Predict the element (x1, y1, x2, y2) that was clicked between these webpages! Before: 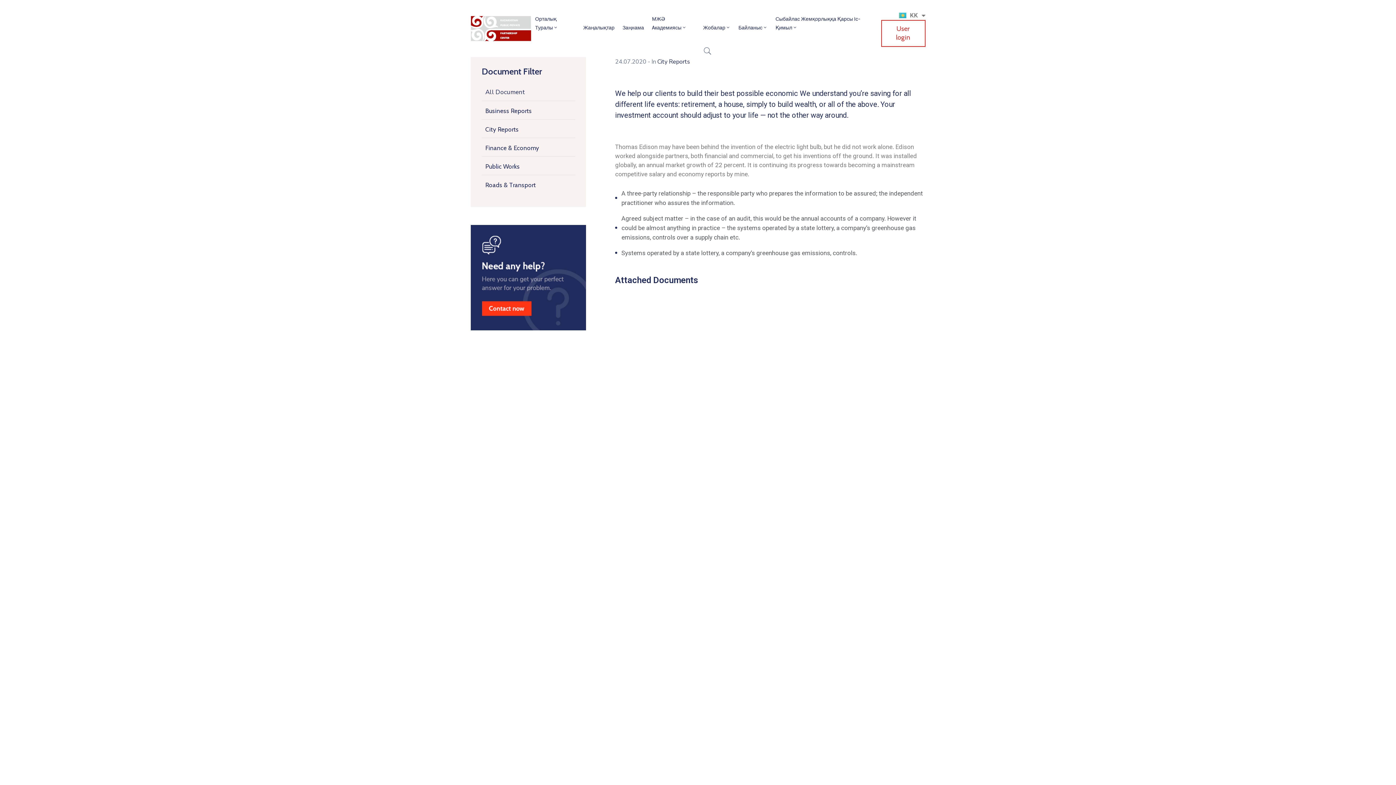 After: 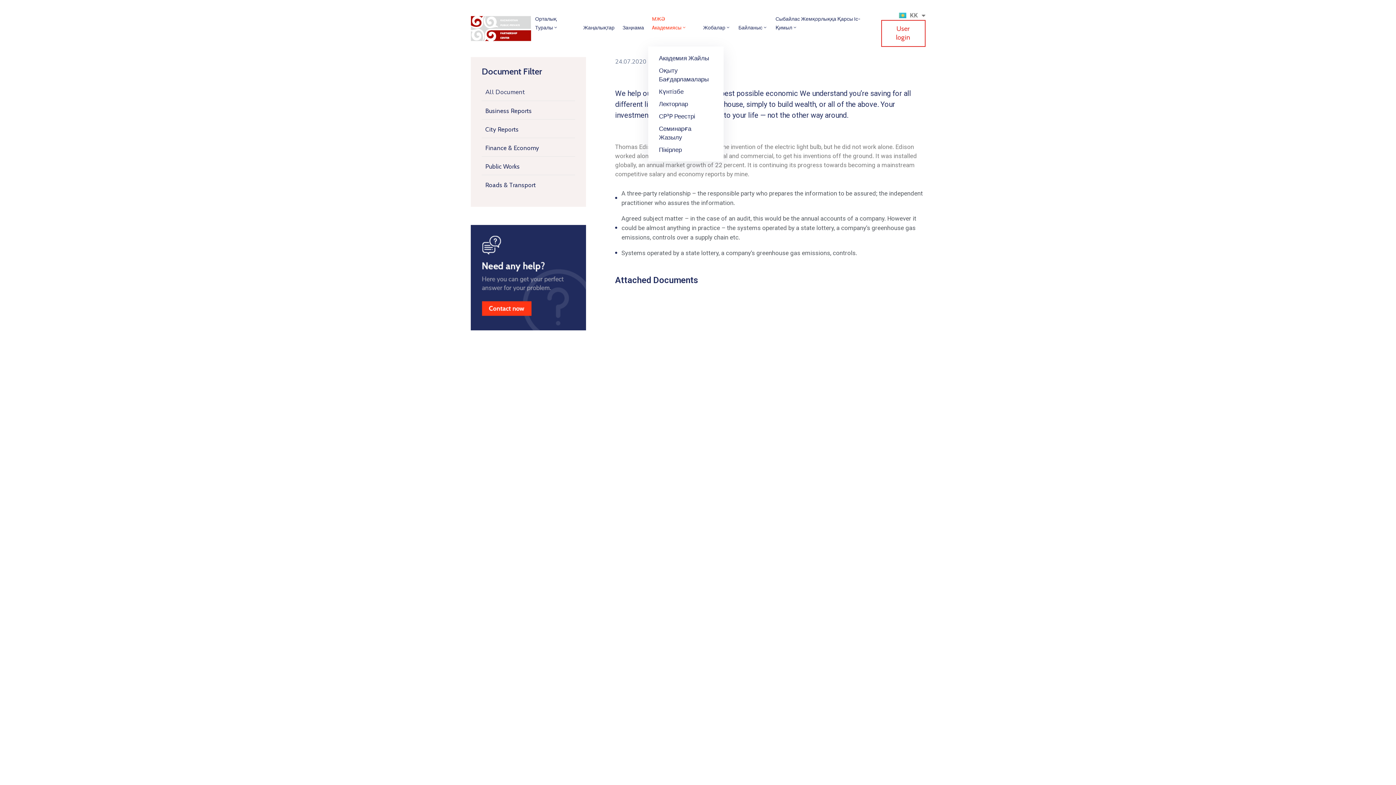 Action: label: МЖӘ Aкадемиясы bbox: (648, 0, 699, 46)